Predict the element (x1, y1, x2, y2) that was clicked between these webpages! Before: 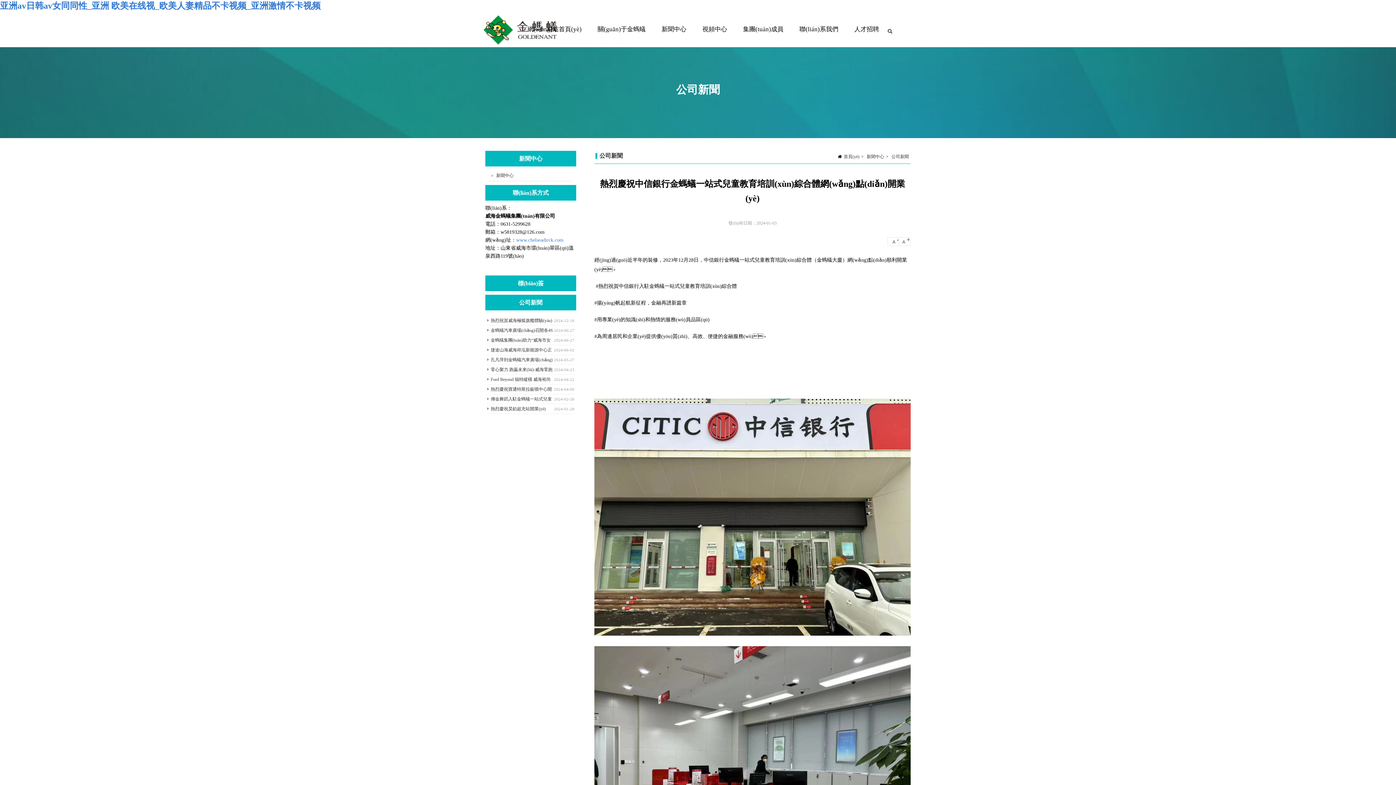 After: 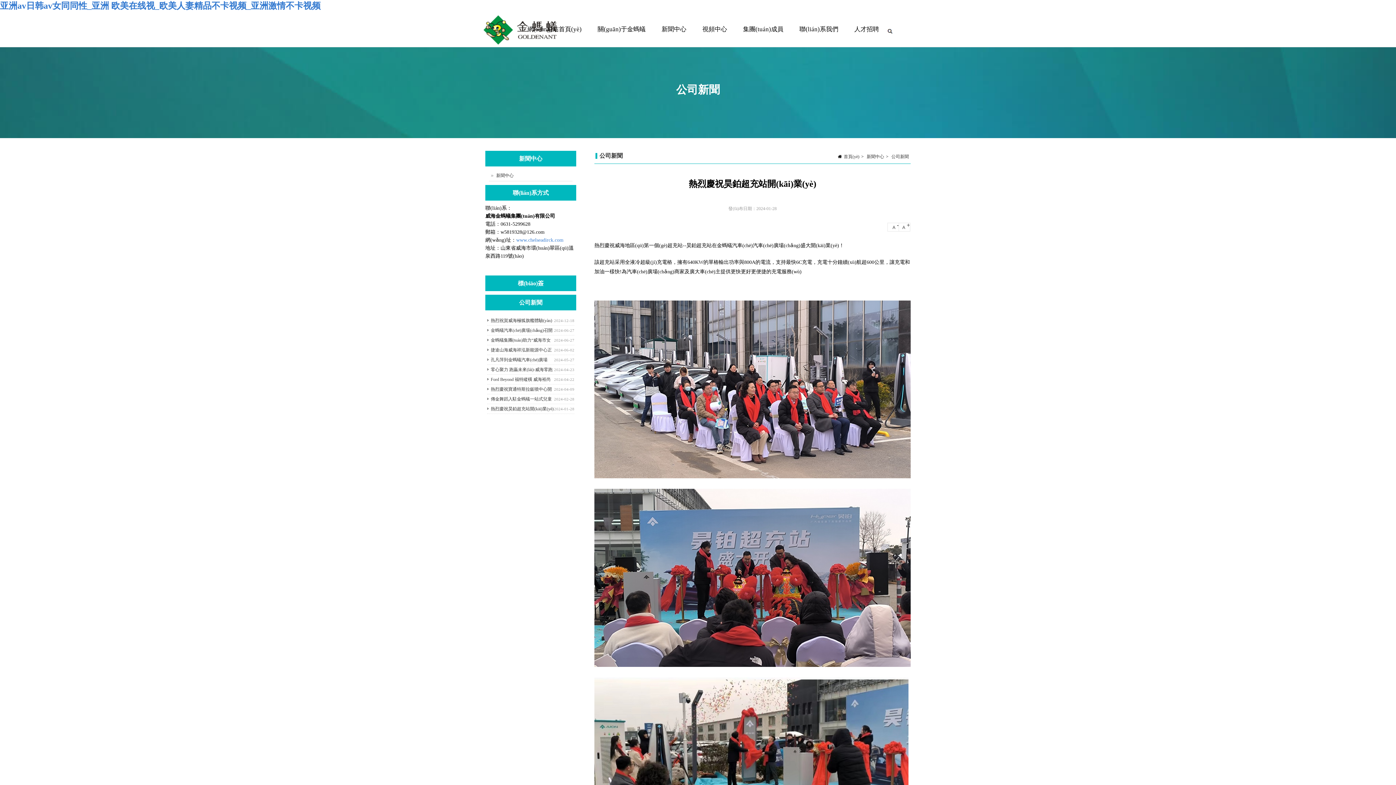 Action: label: 熱烈慶祝昊鉑超充站開業(yè) bbox: (490, 406, 545, 411)